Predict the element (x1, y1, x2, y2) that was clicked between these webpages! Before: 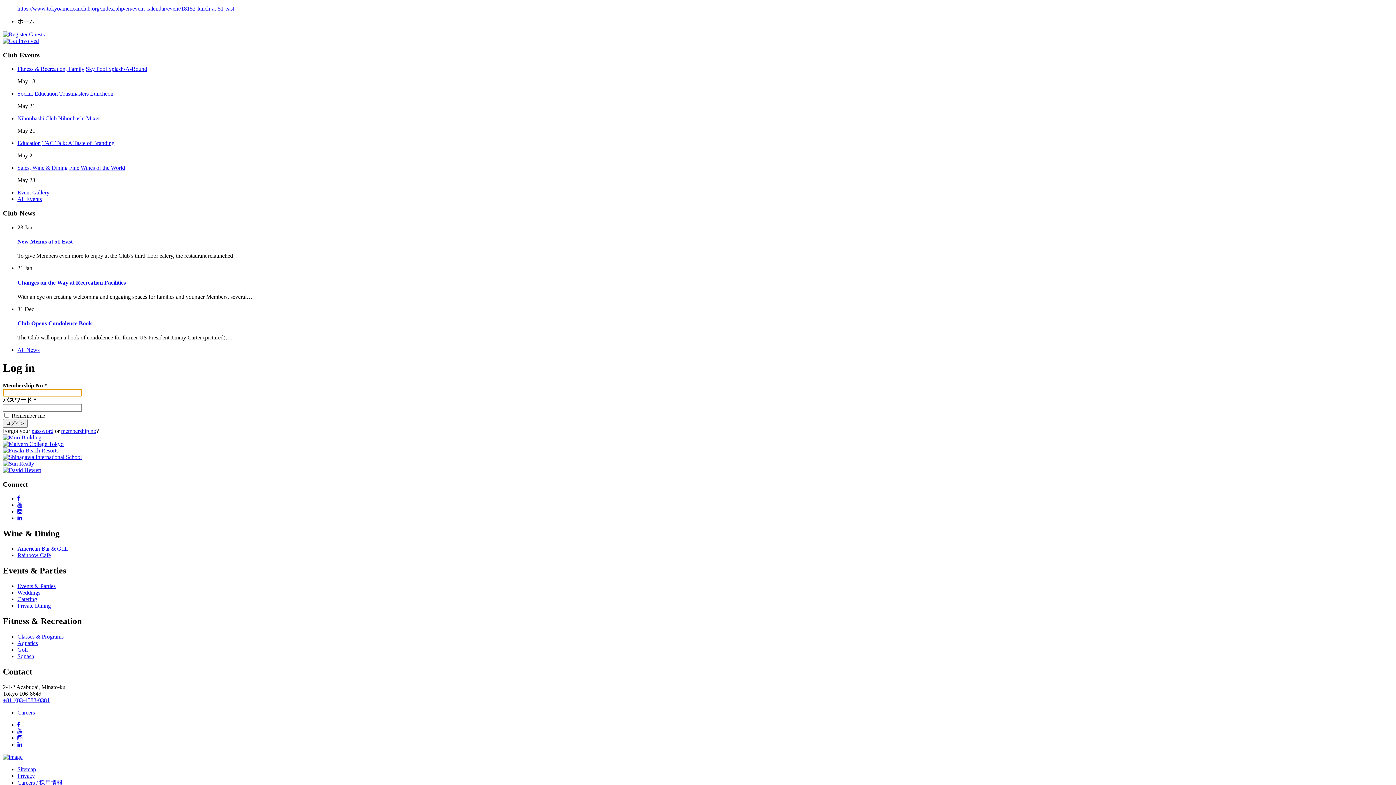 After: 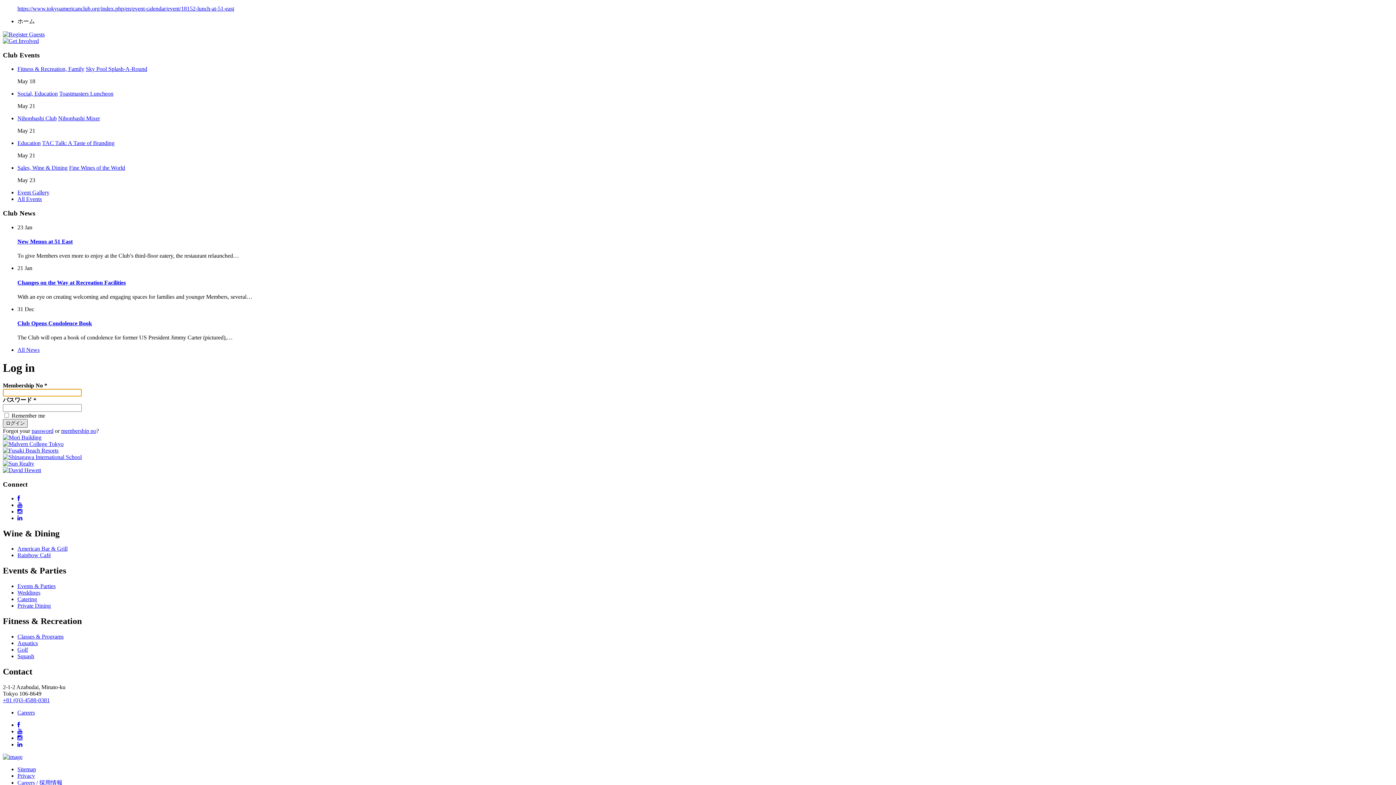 Action: bbox: (2, 419, 27, 428) label: ログイン